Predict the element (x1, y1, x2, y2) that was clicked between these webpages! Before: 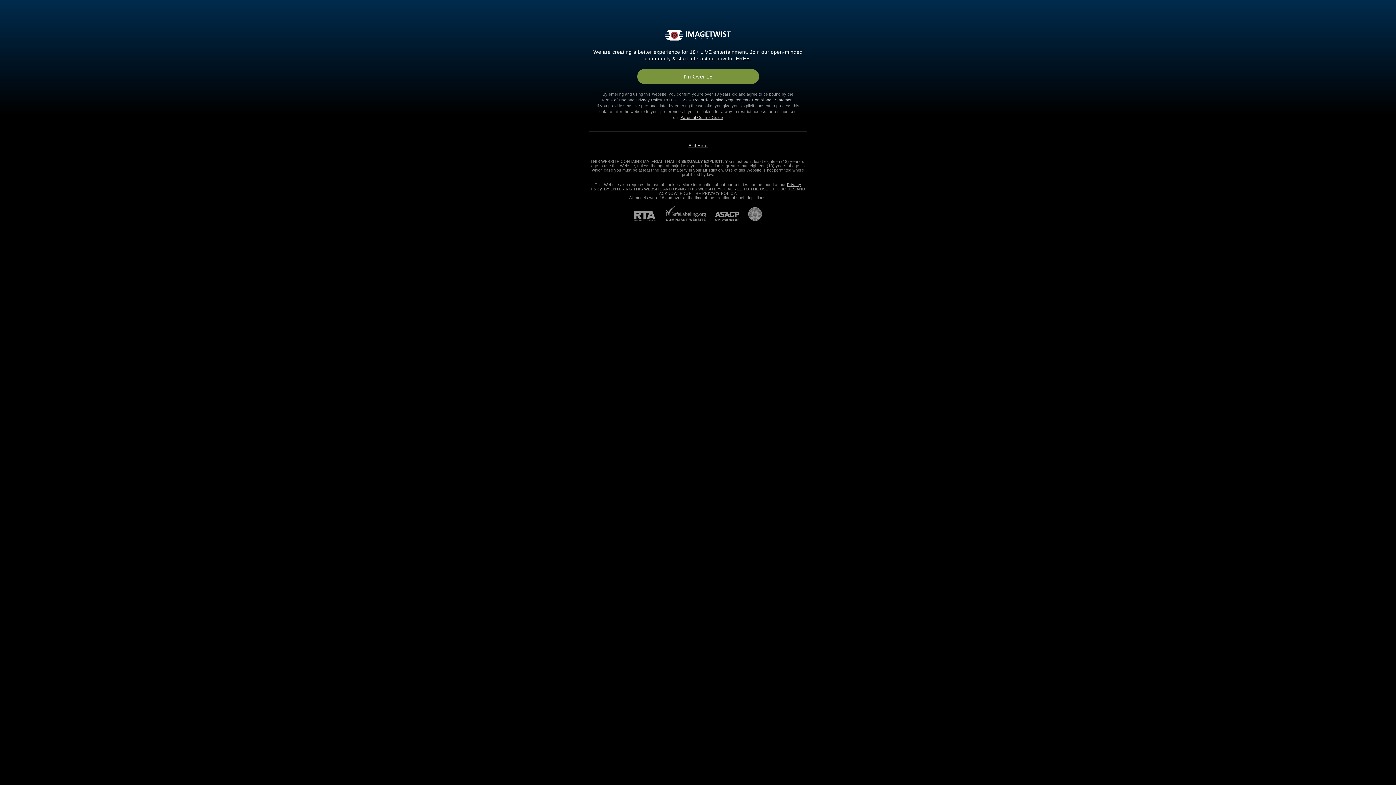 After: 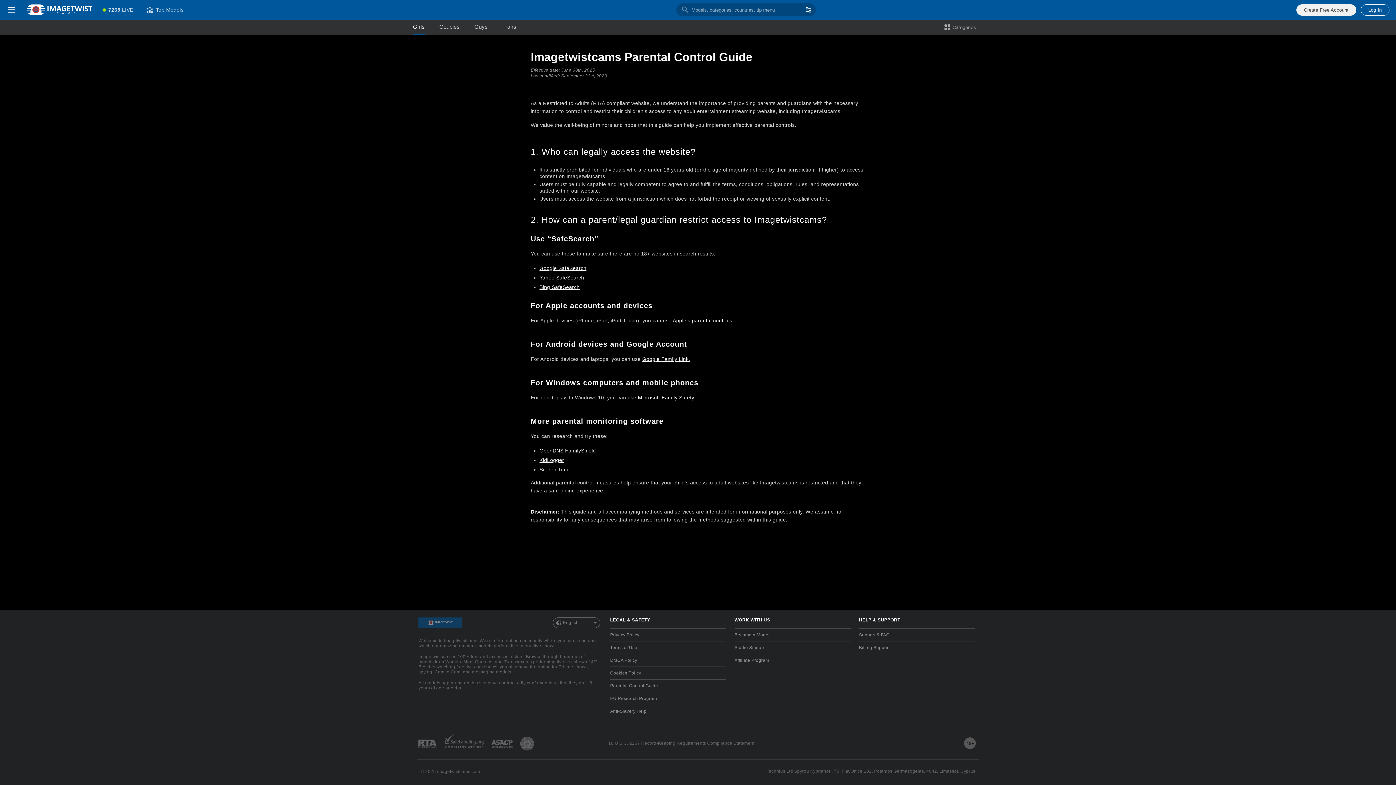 Action: bbox: (680, 115, 723, 119) label: Parental Control Guide